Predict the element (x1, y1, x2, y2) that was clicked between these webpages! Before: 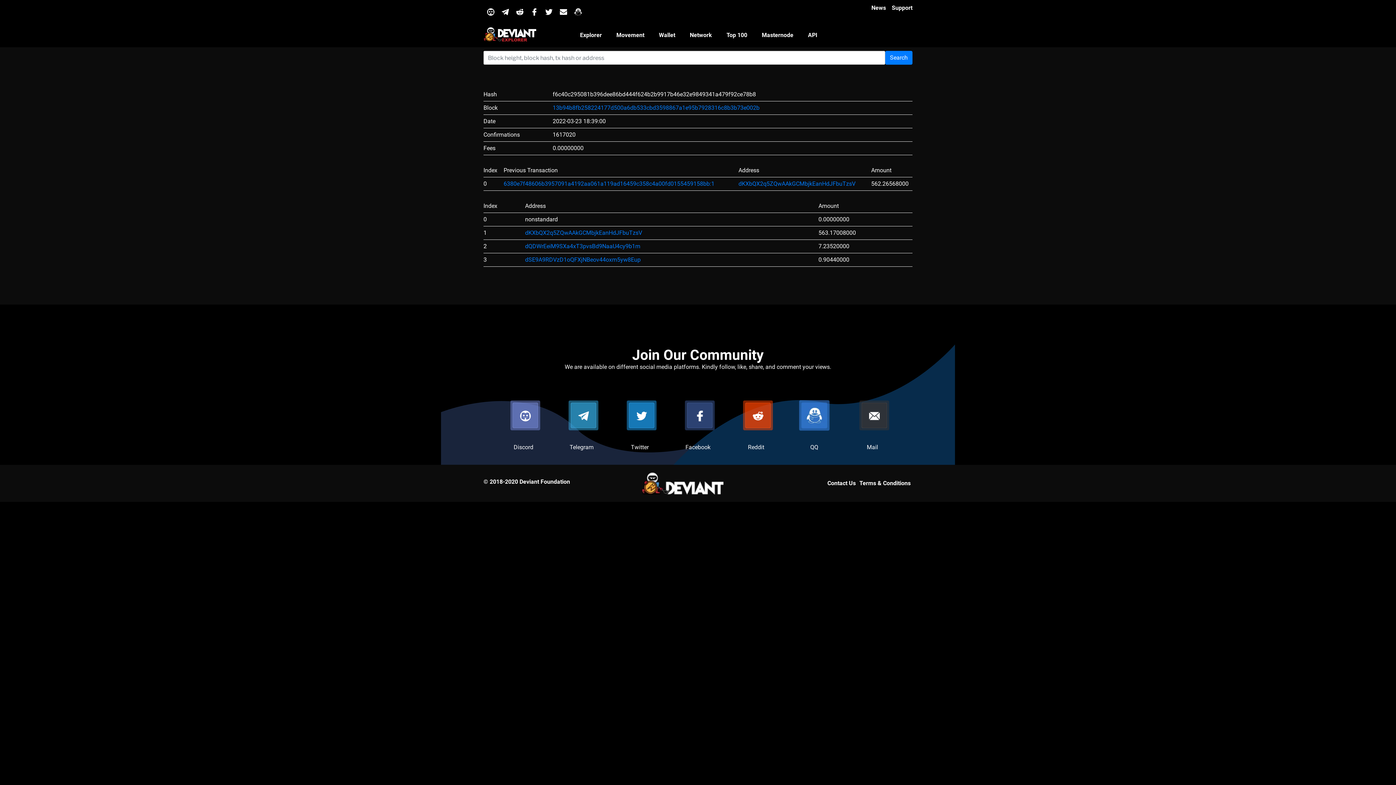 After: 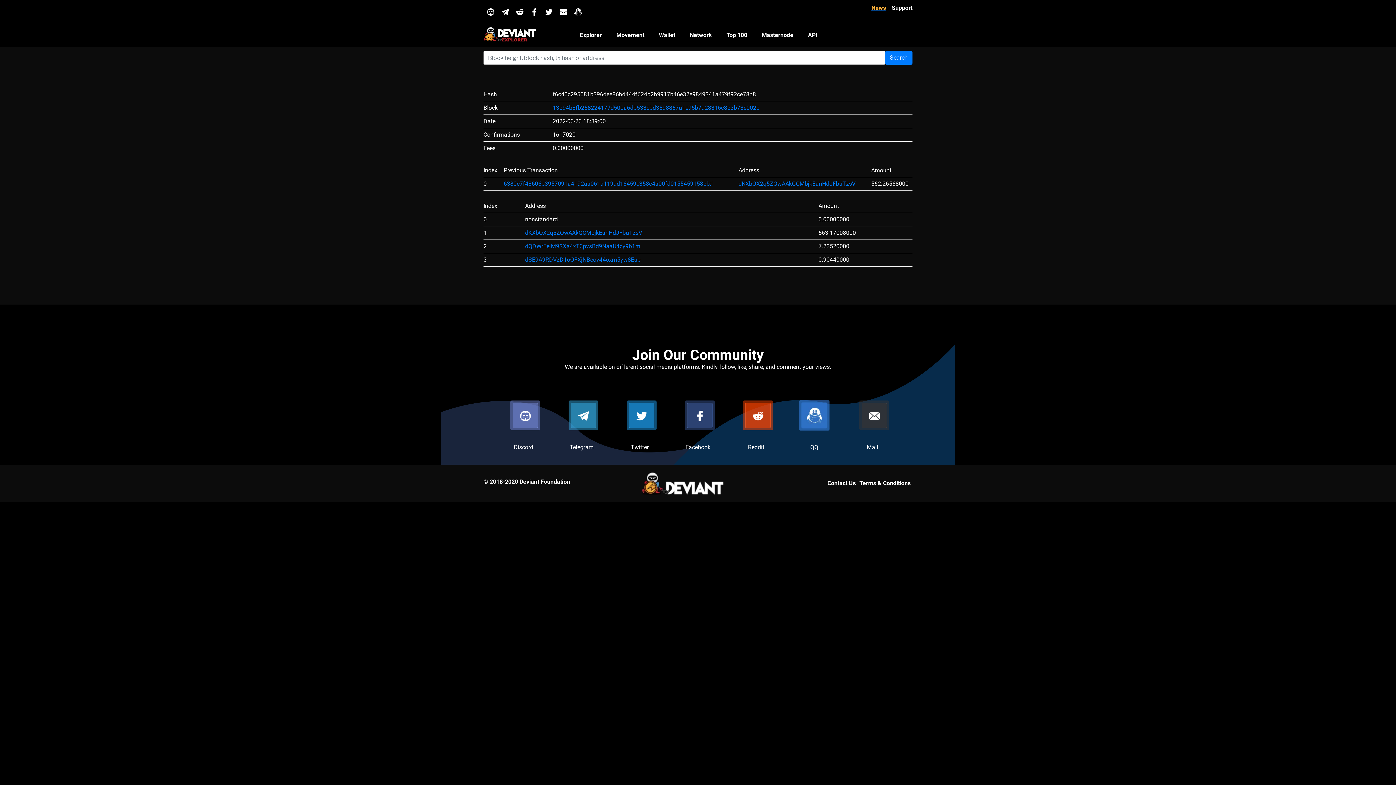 Action: bbox: (871, 3, 886, 12) label: News